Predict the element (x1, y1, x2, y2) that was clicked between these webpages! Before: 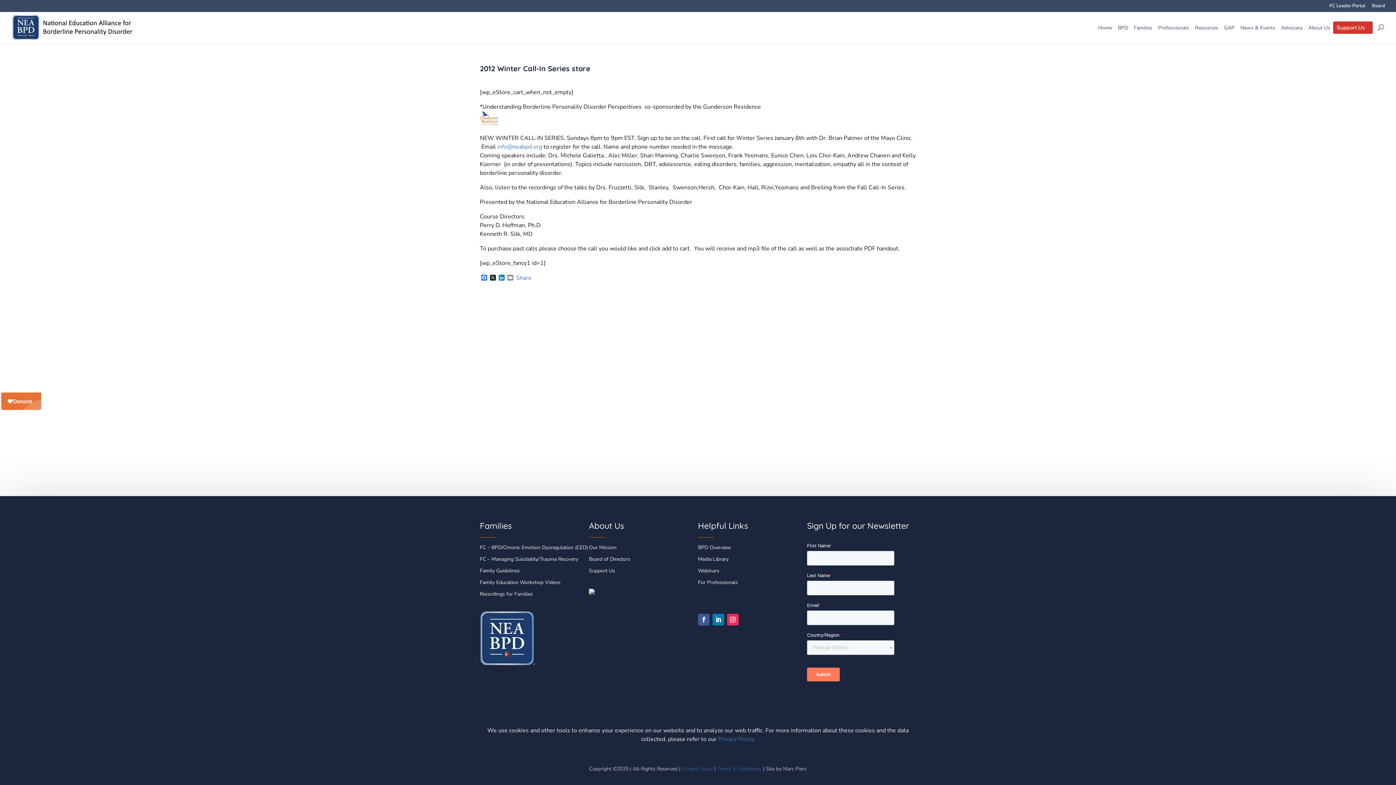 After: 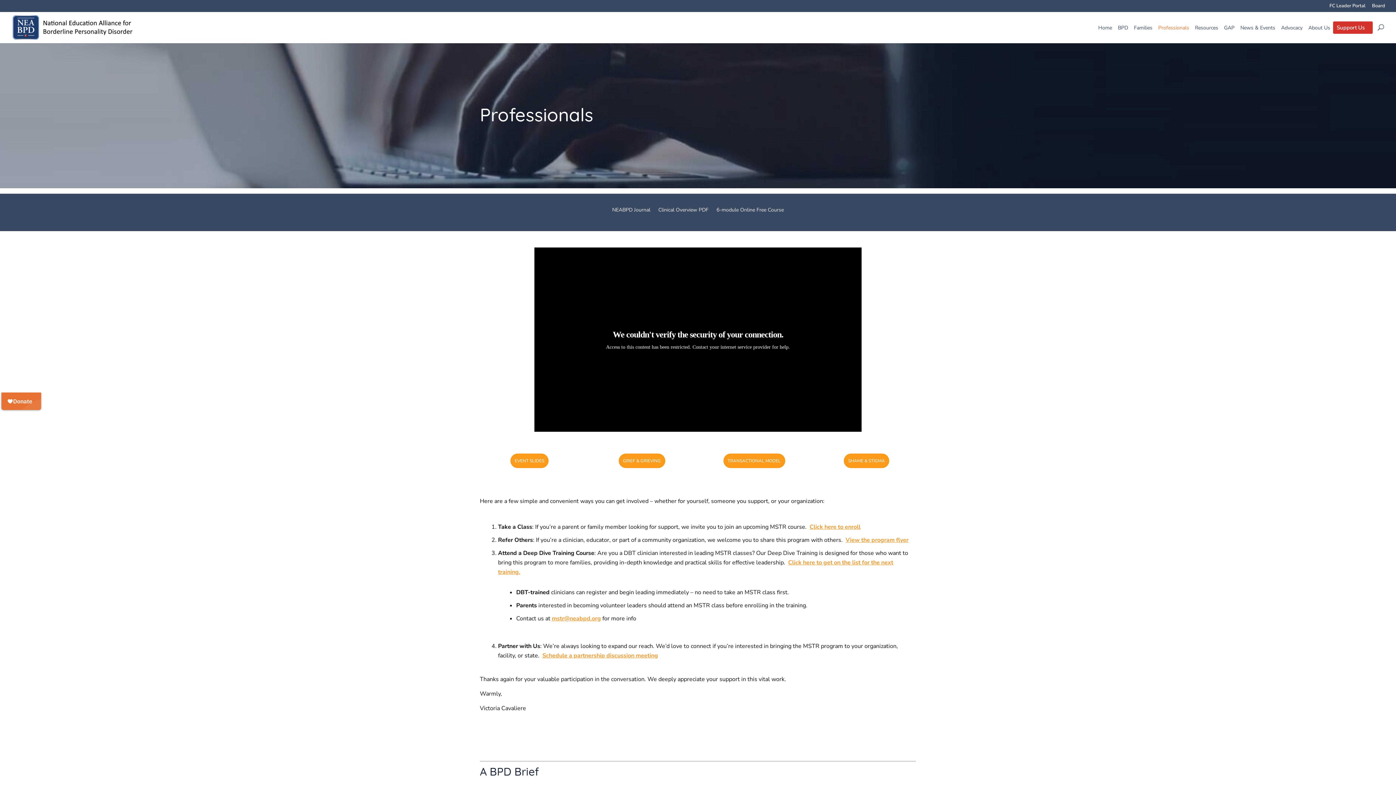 Action: bbox: (698, 579, 738, 586) label: For Professionals